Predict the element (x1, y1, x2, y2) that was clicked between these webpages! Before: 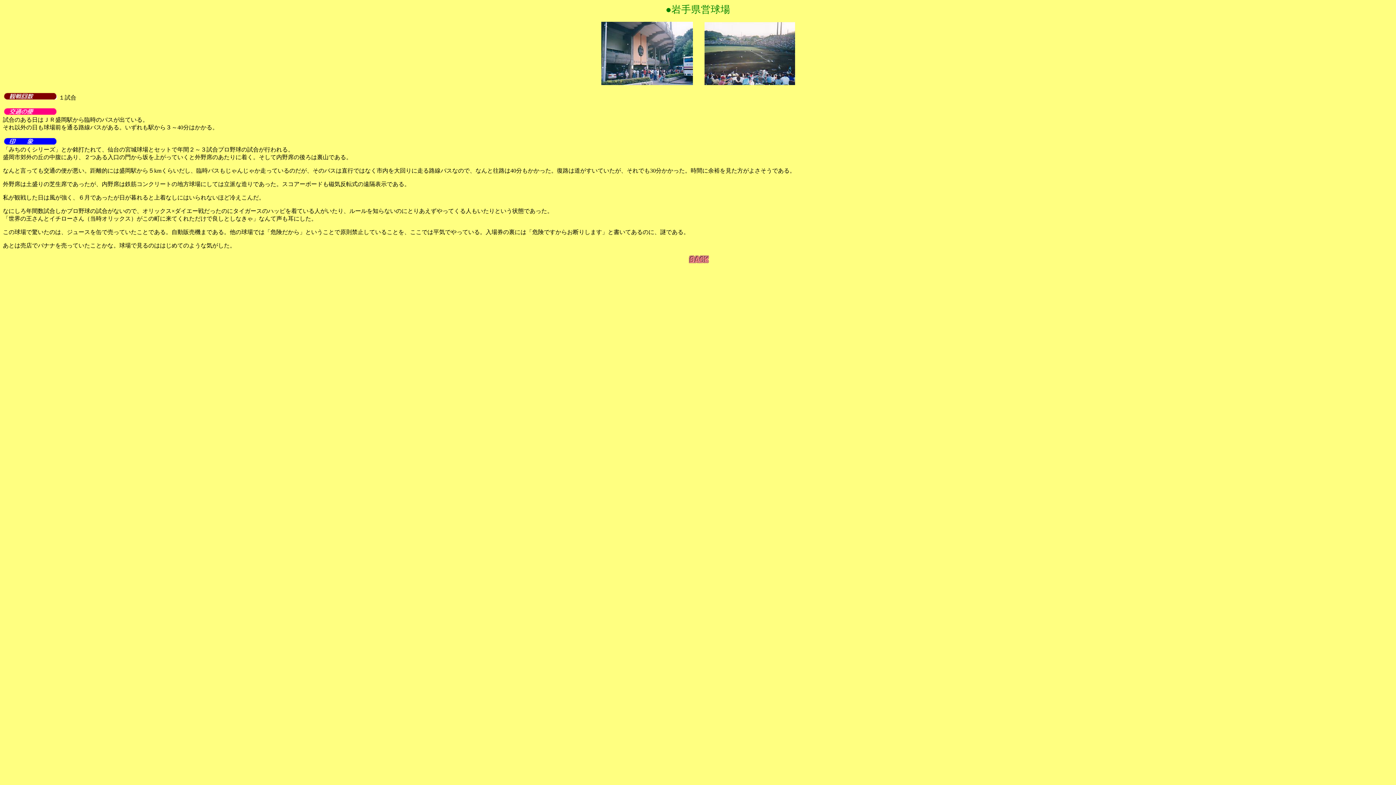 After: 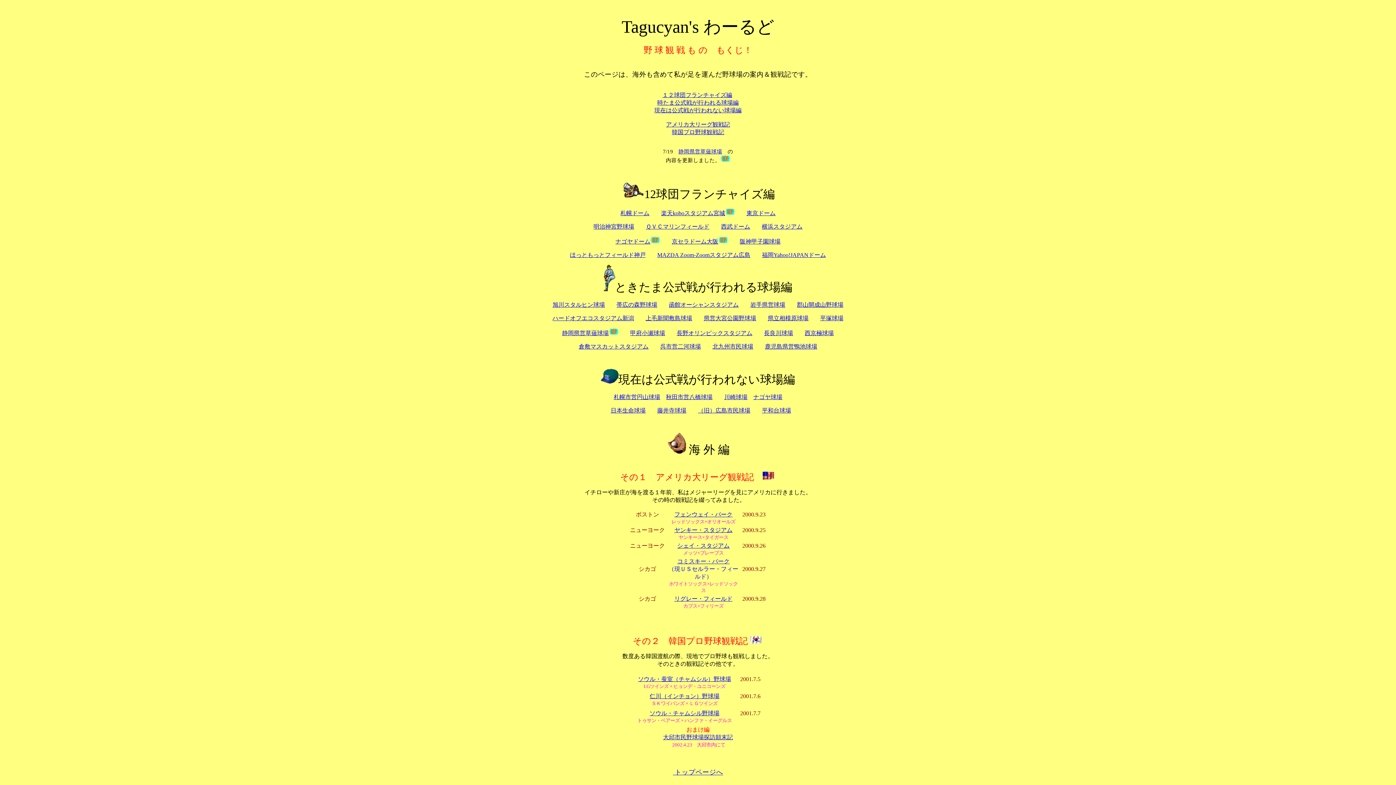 Action: bbox: (688, 258, 708, 264)